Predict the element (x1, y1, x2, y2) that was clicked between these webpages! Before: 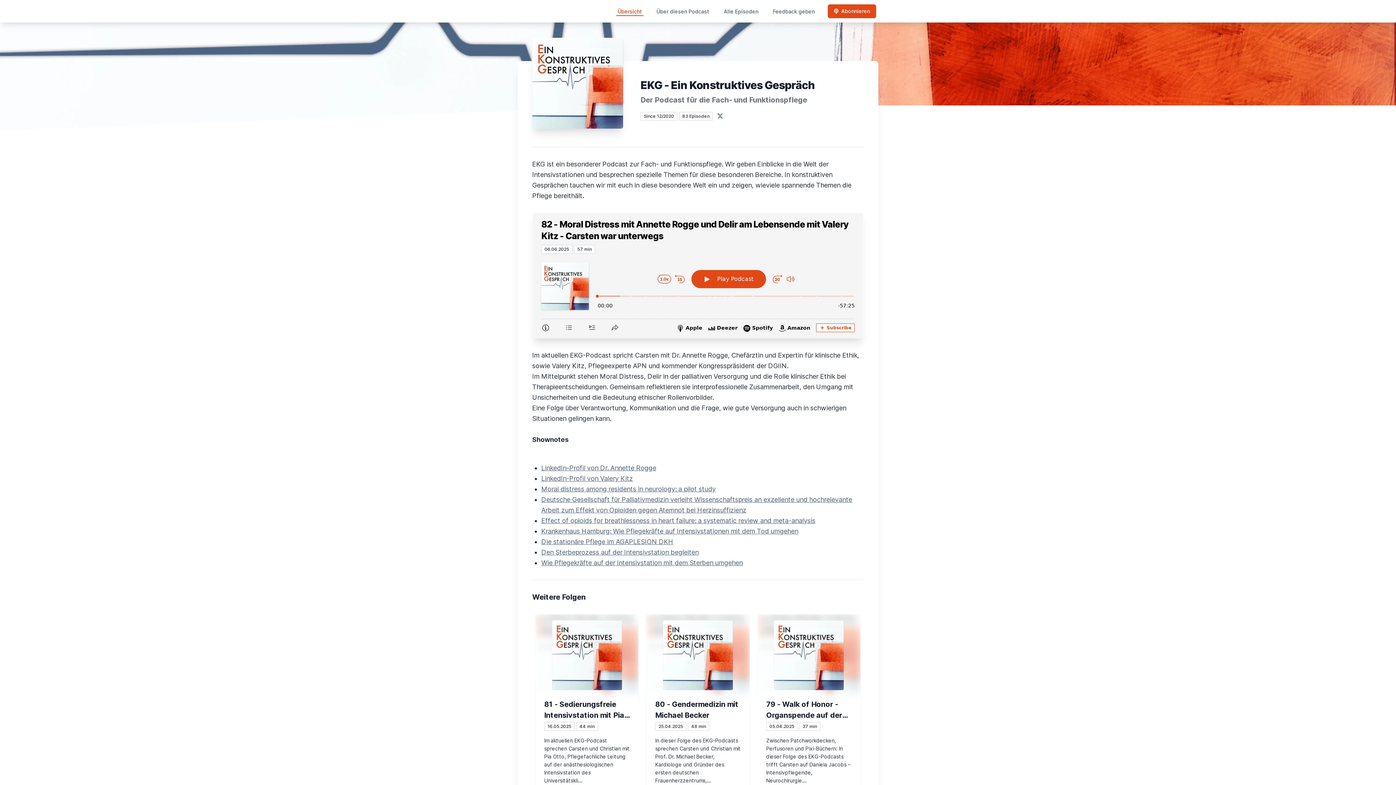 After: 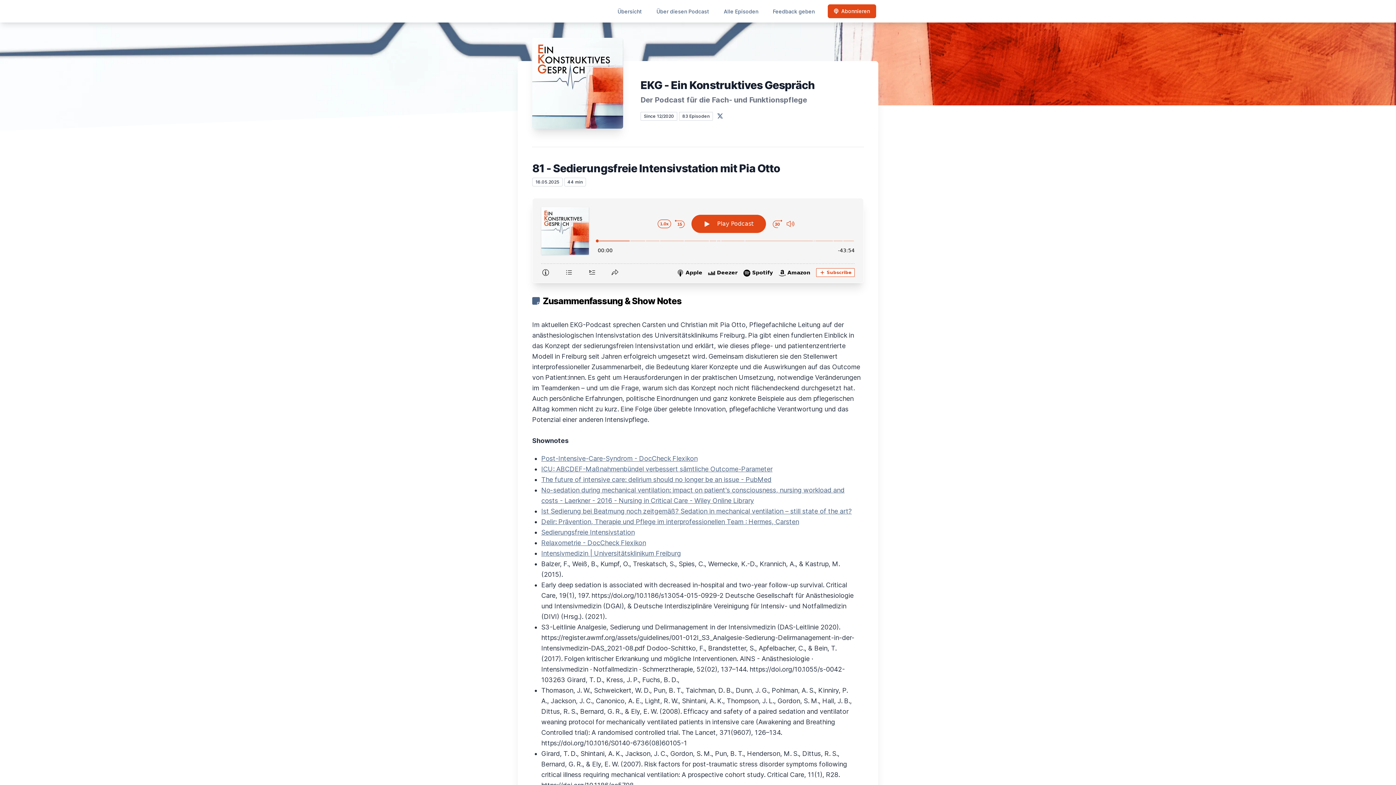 Action: bbox: (535, 620, 638, 690)